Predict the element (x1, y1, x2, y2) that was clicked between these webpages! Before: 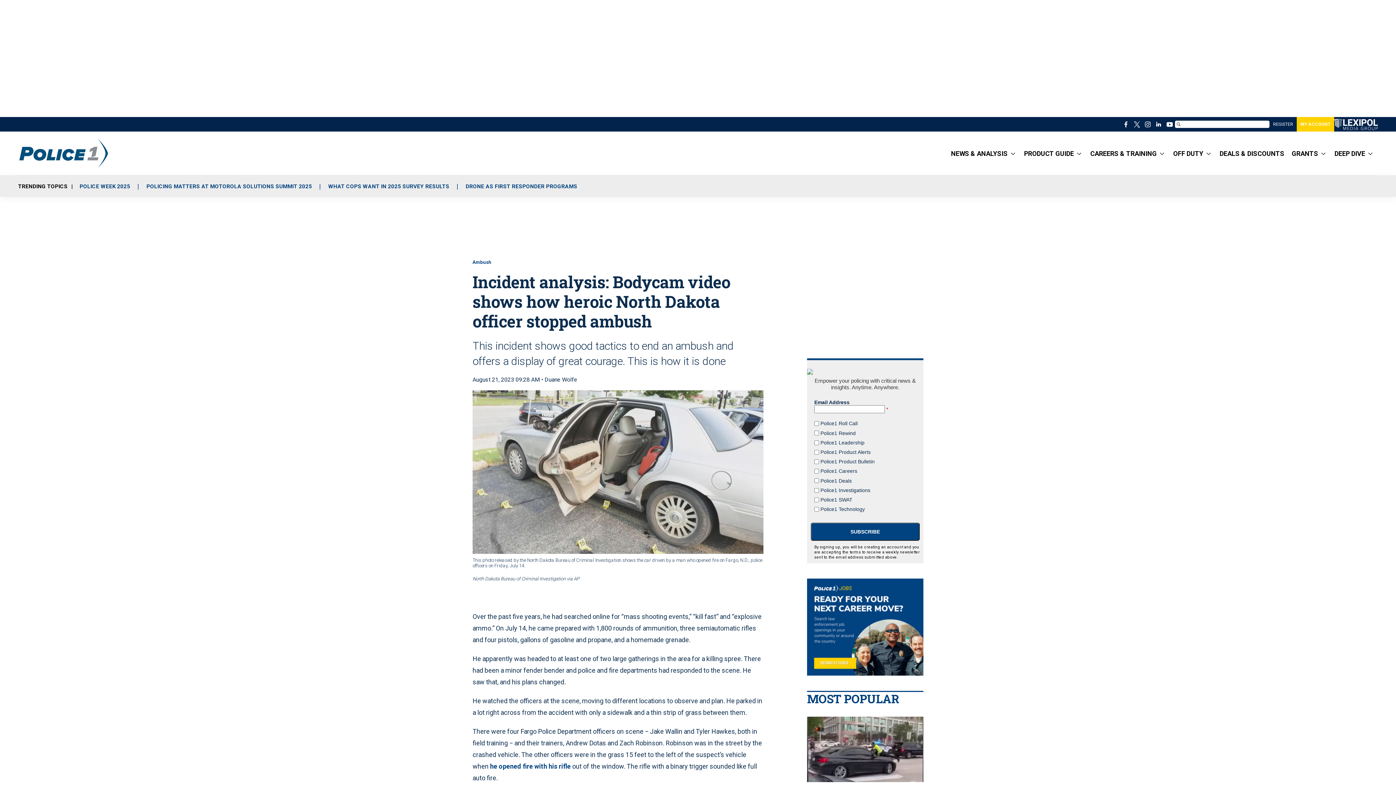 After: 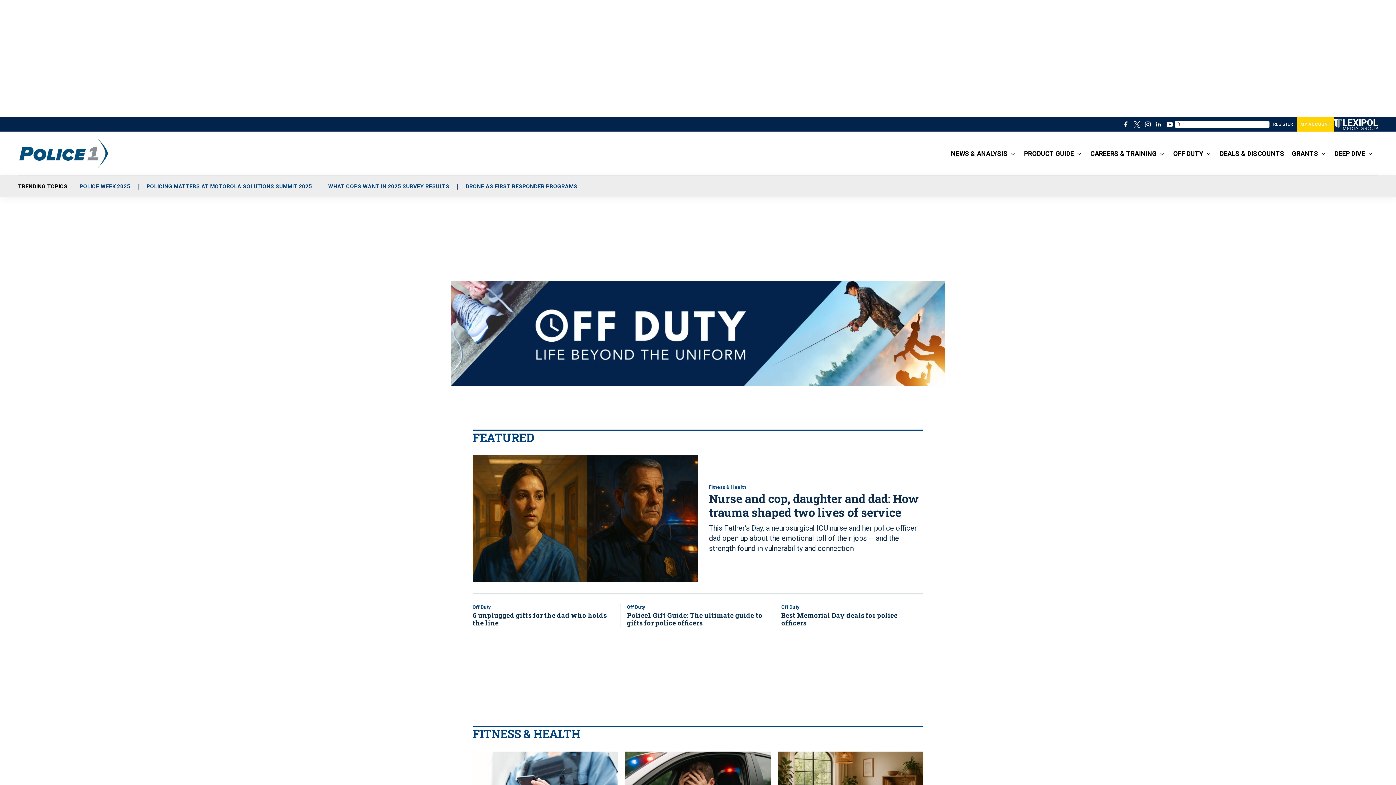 Action: bbox: (1173, 146, 1212, 162) label: OFF DUTY